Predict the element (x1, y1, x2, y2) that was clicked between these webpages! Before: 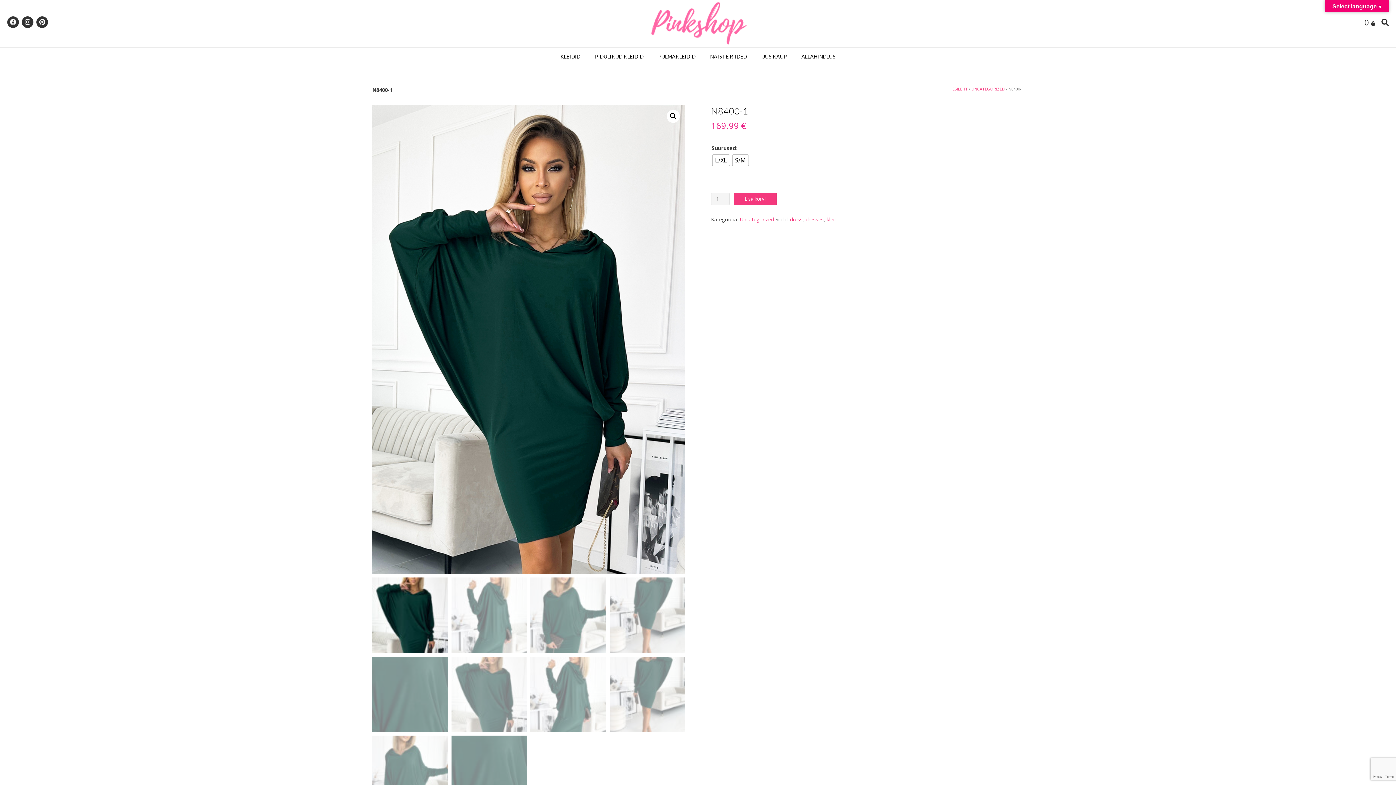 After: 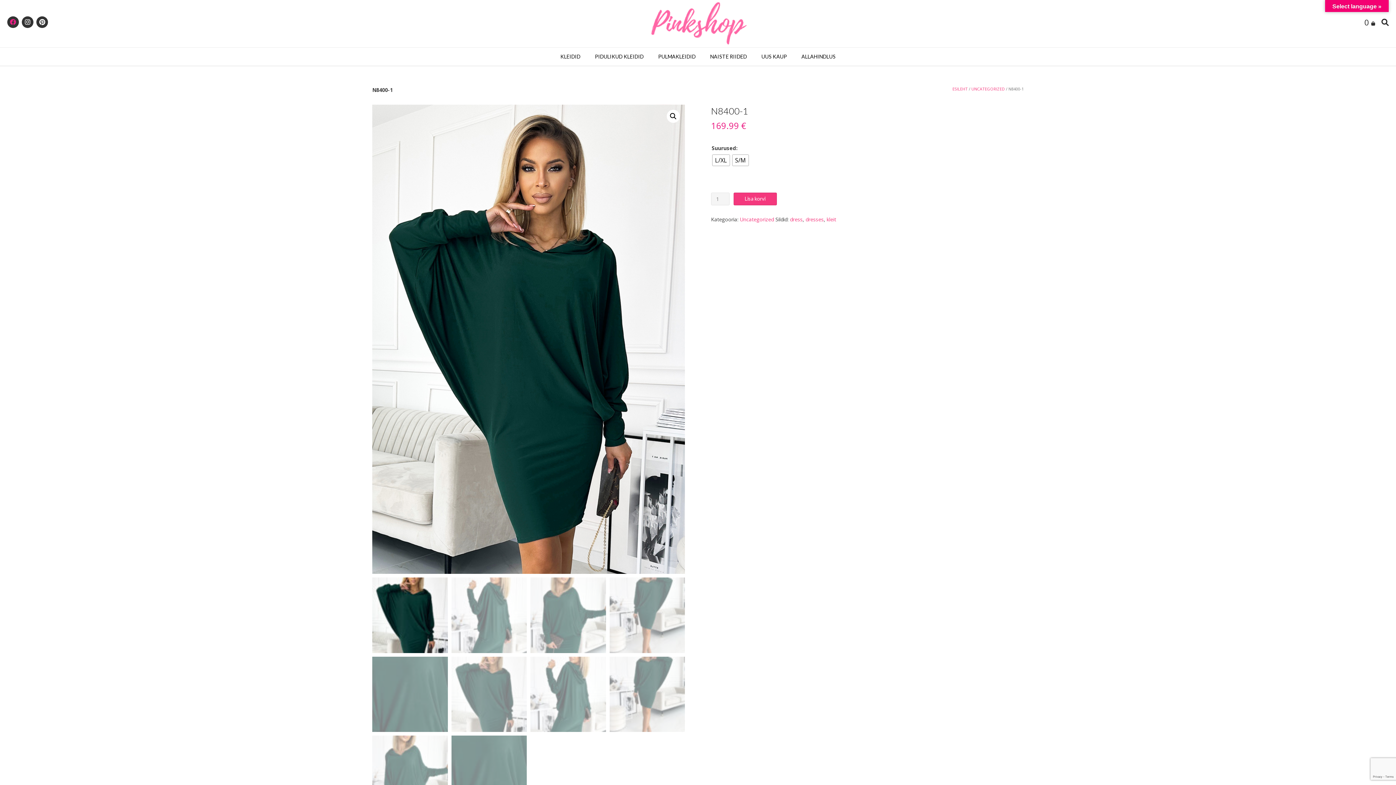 Action: bbox: (7, 16, 18, 28)